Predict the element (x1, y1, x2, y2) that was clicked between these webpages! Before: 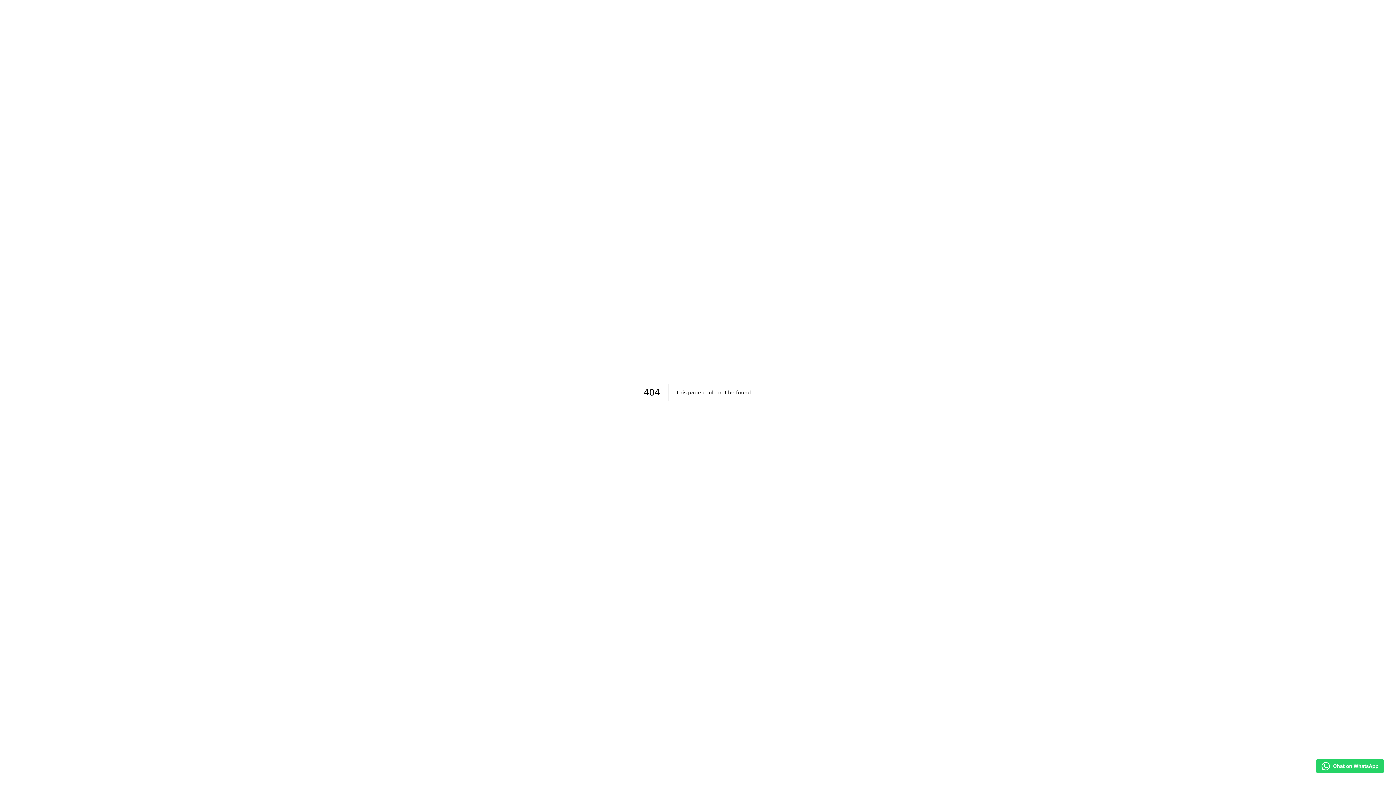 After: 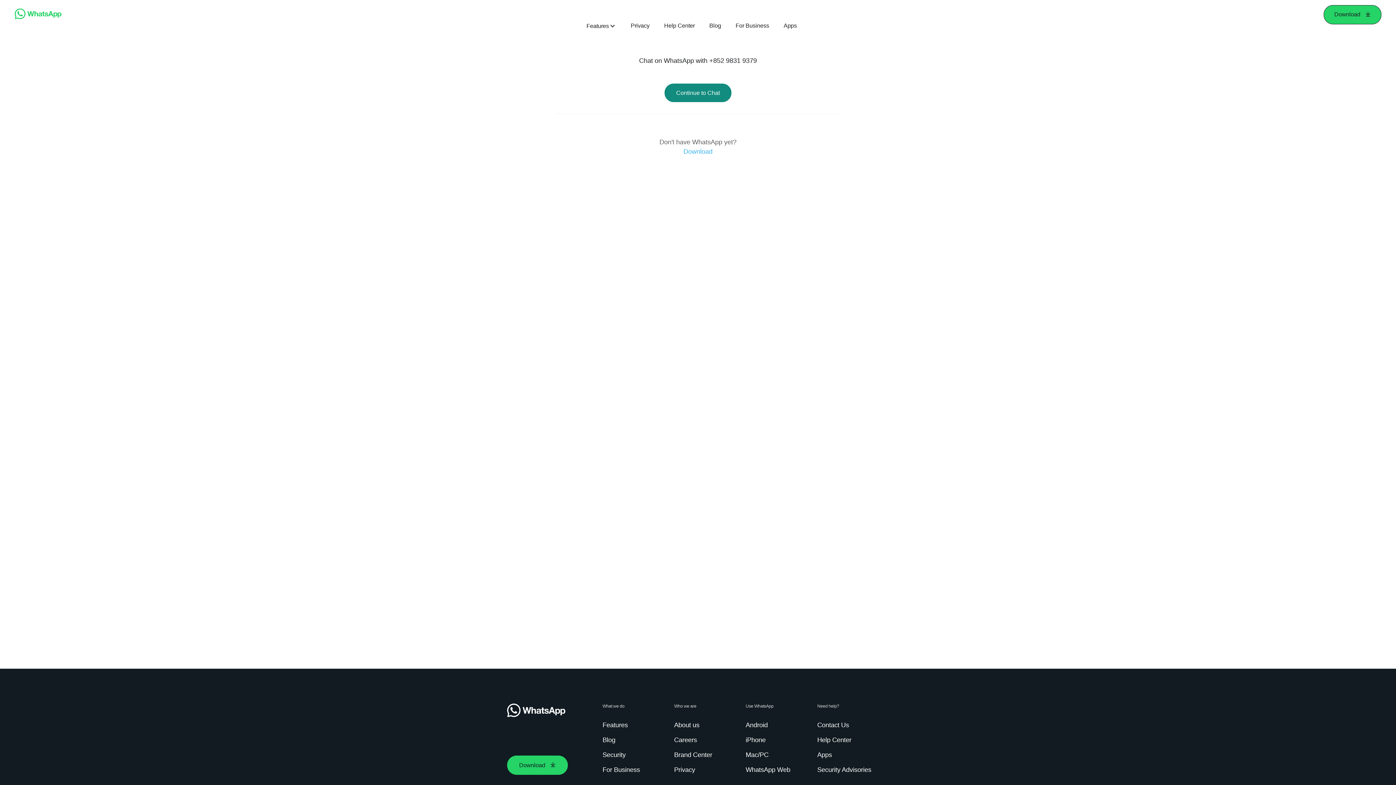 Action: bbox: (1316, 759, 1384, 773) label: Chat on WhatsApp